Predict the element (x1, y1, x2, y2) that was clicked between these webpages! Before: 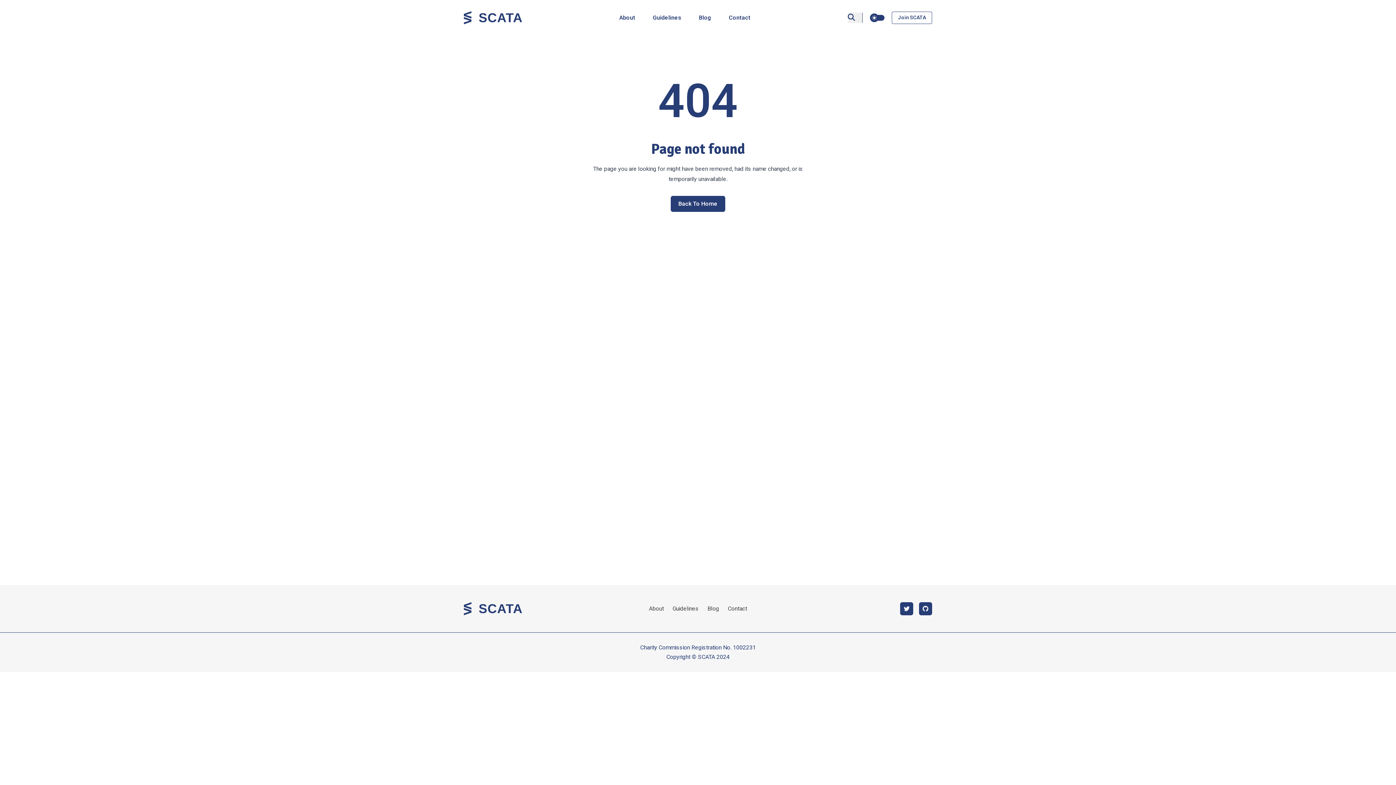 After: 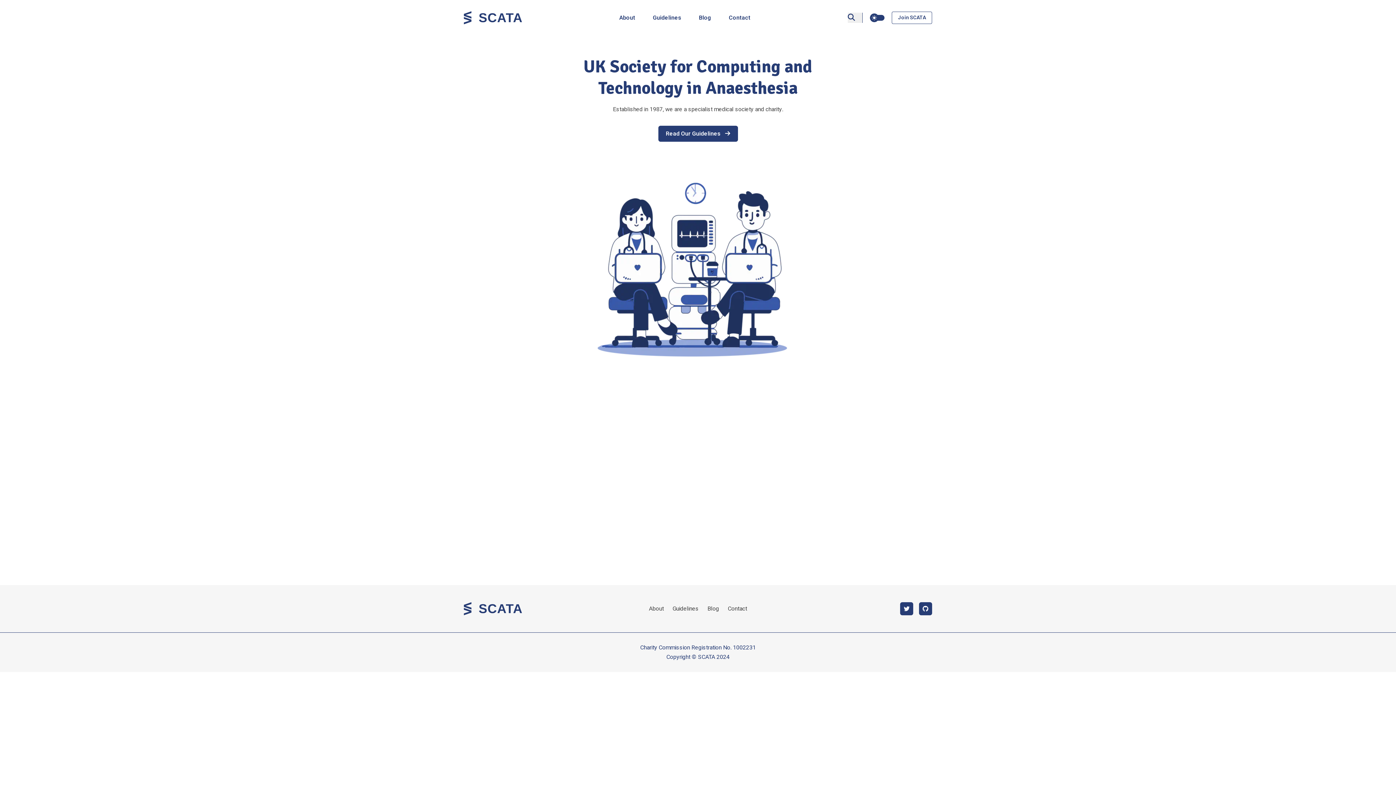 Action: bbox: (464, 602, 522, 615)